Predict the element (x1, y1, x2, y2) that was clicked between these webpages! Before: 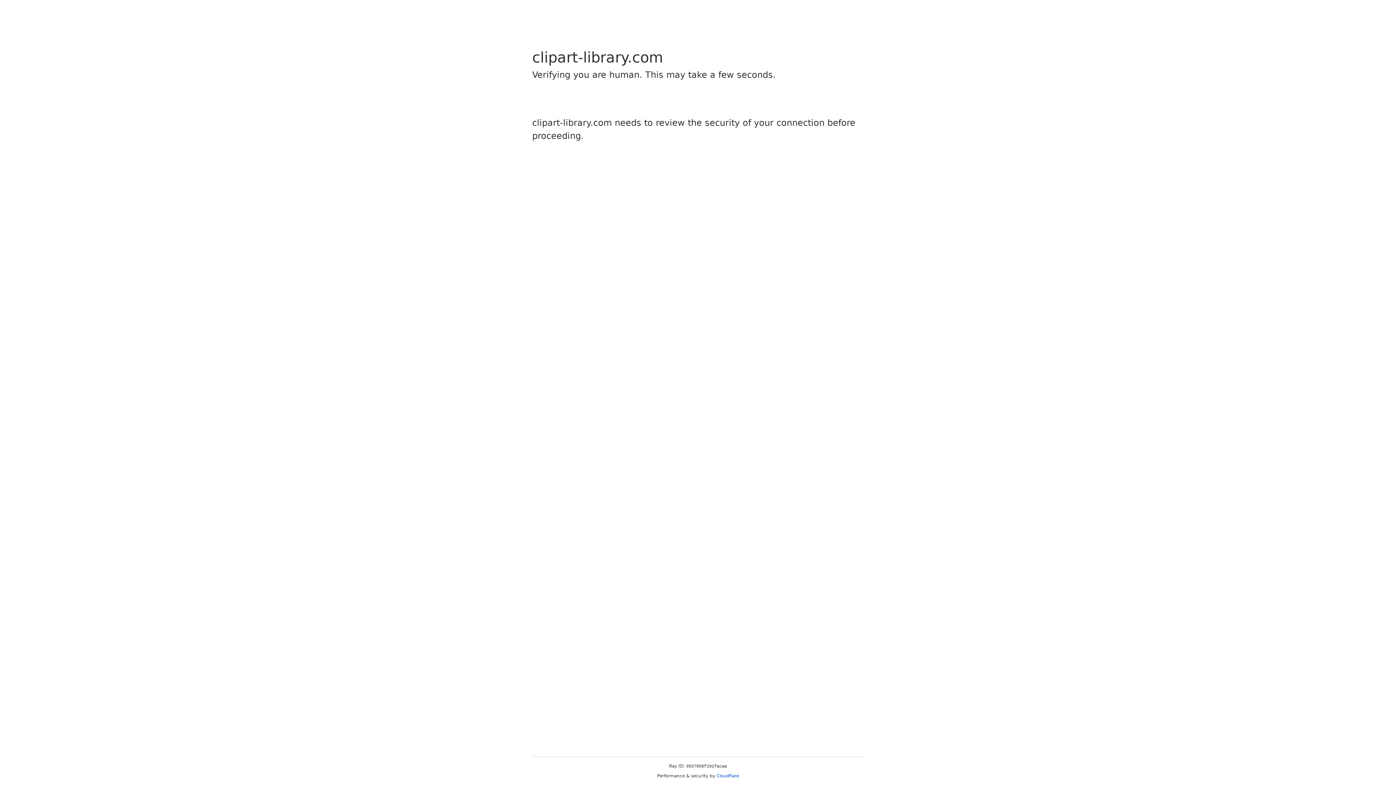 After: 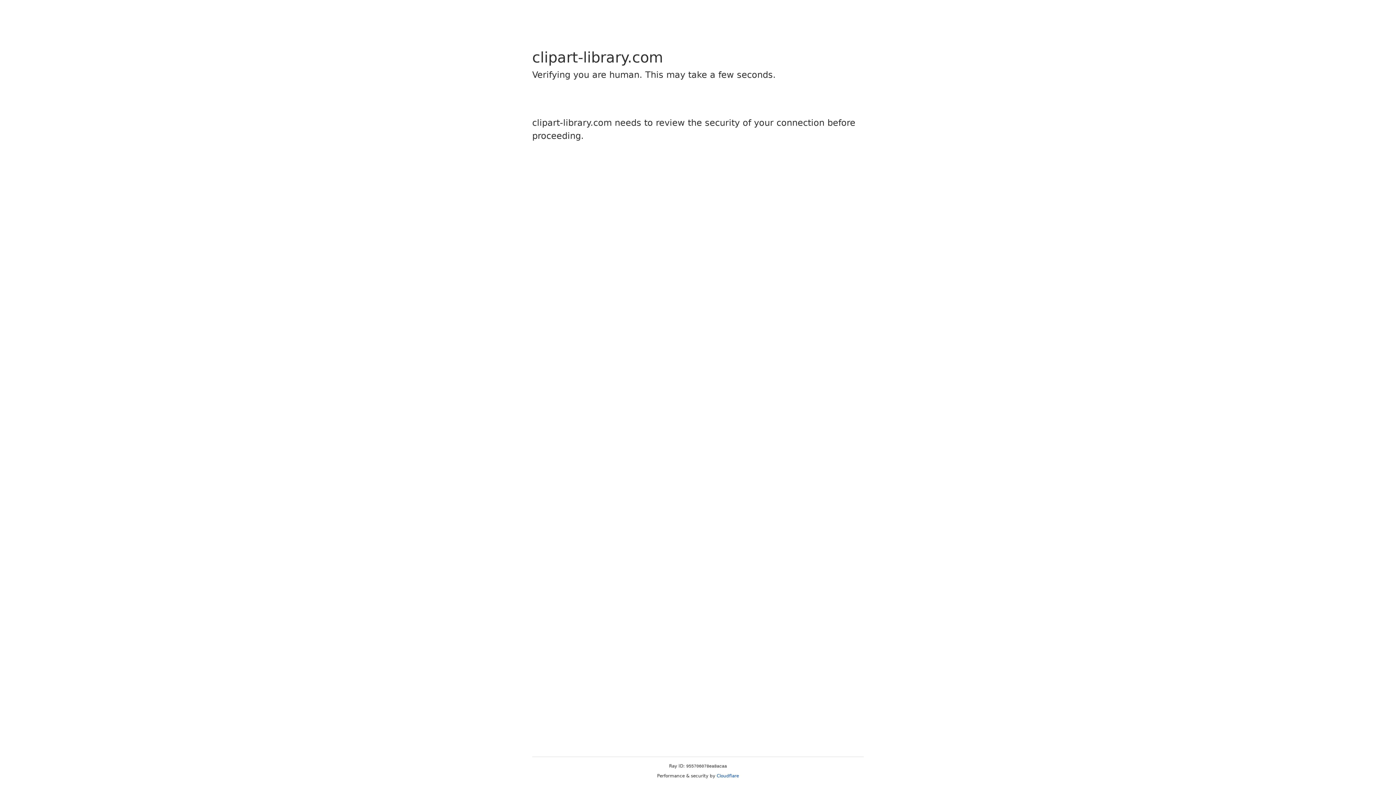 Action: bbox: (716, 773, 739, 778) label: Cloudflare